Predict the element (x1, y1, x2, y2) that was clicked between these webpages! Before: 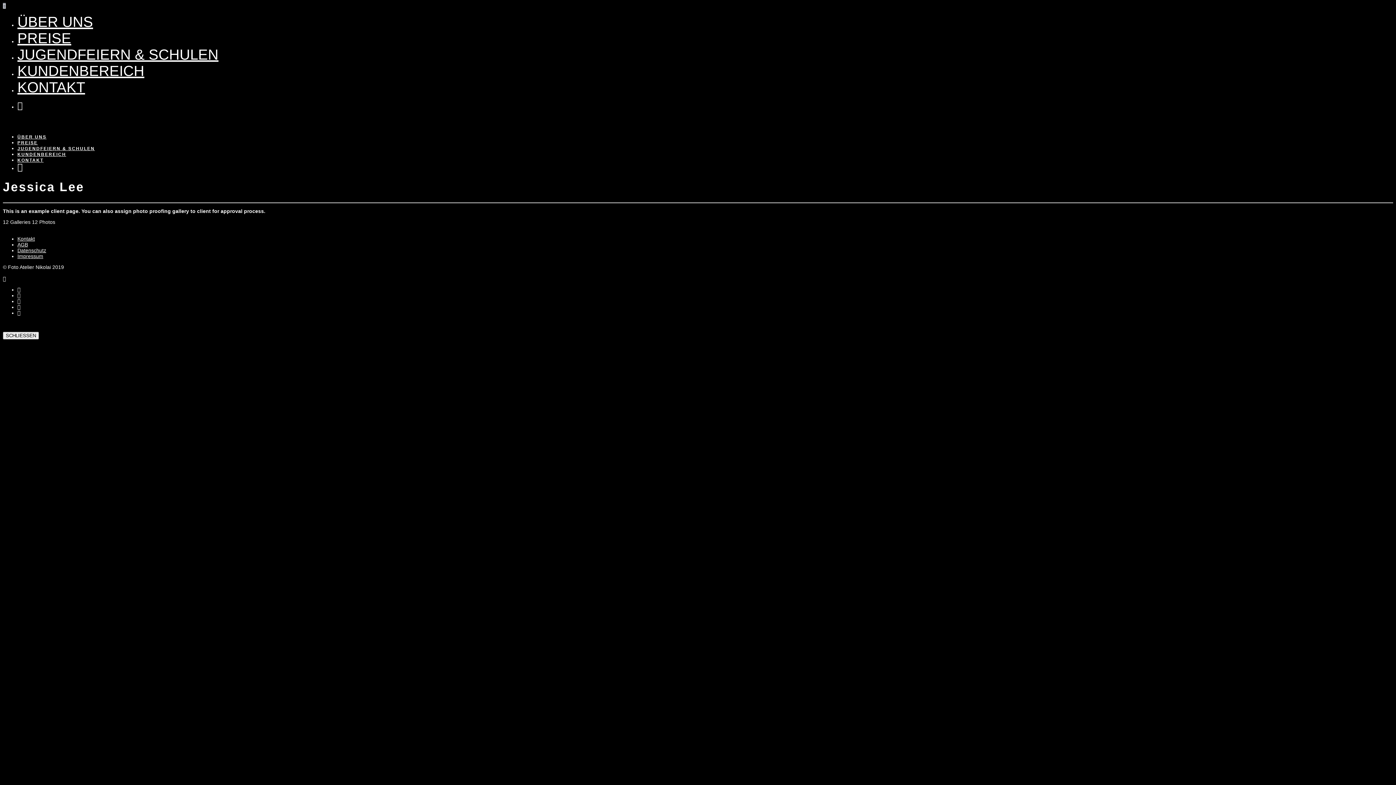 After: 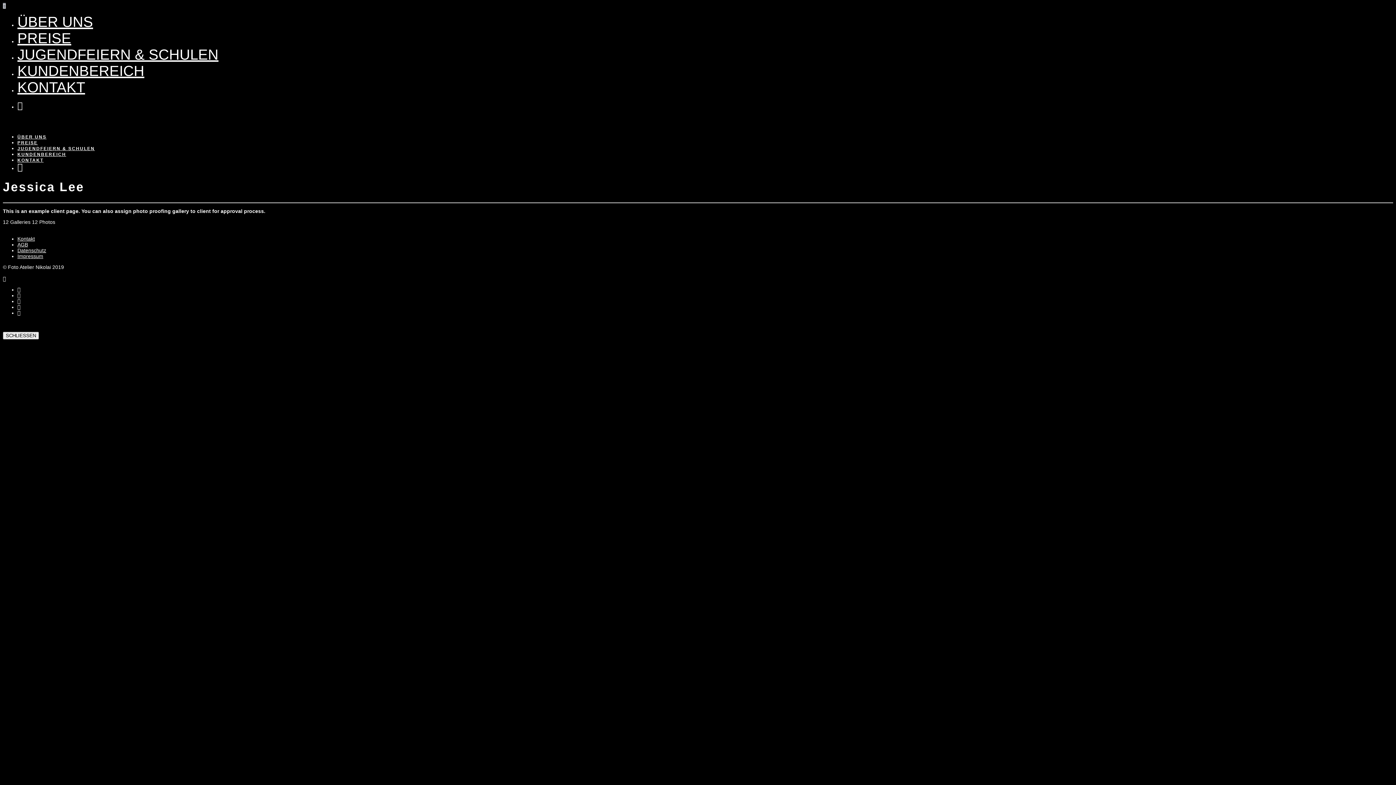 Action: bbox: (17, 310, 20, 315)